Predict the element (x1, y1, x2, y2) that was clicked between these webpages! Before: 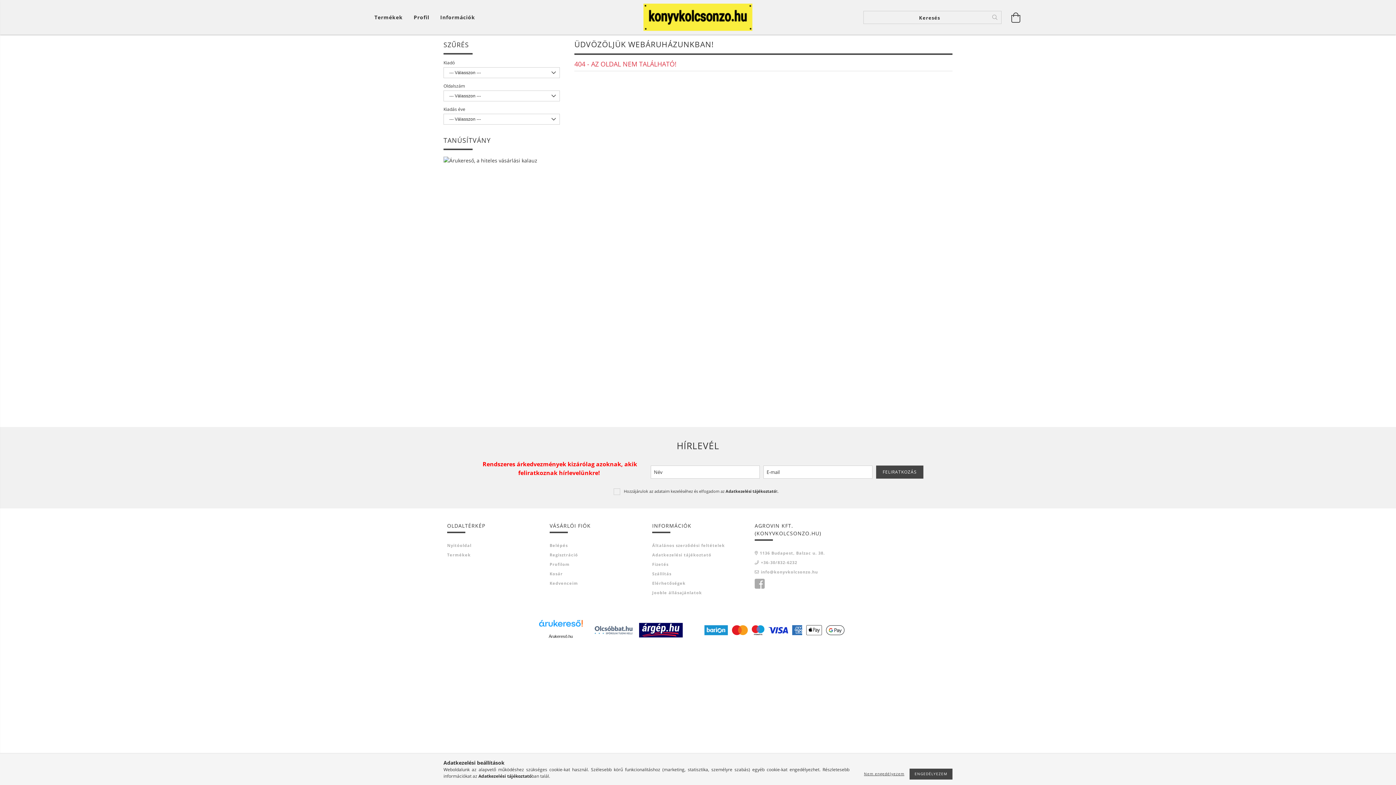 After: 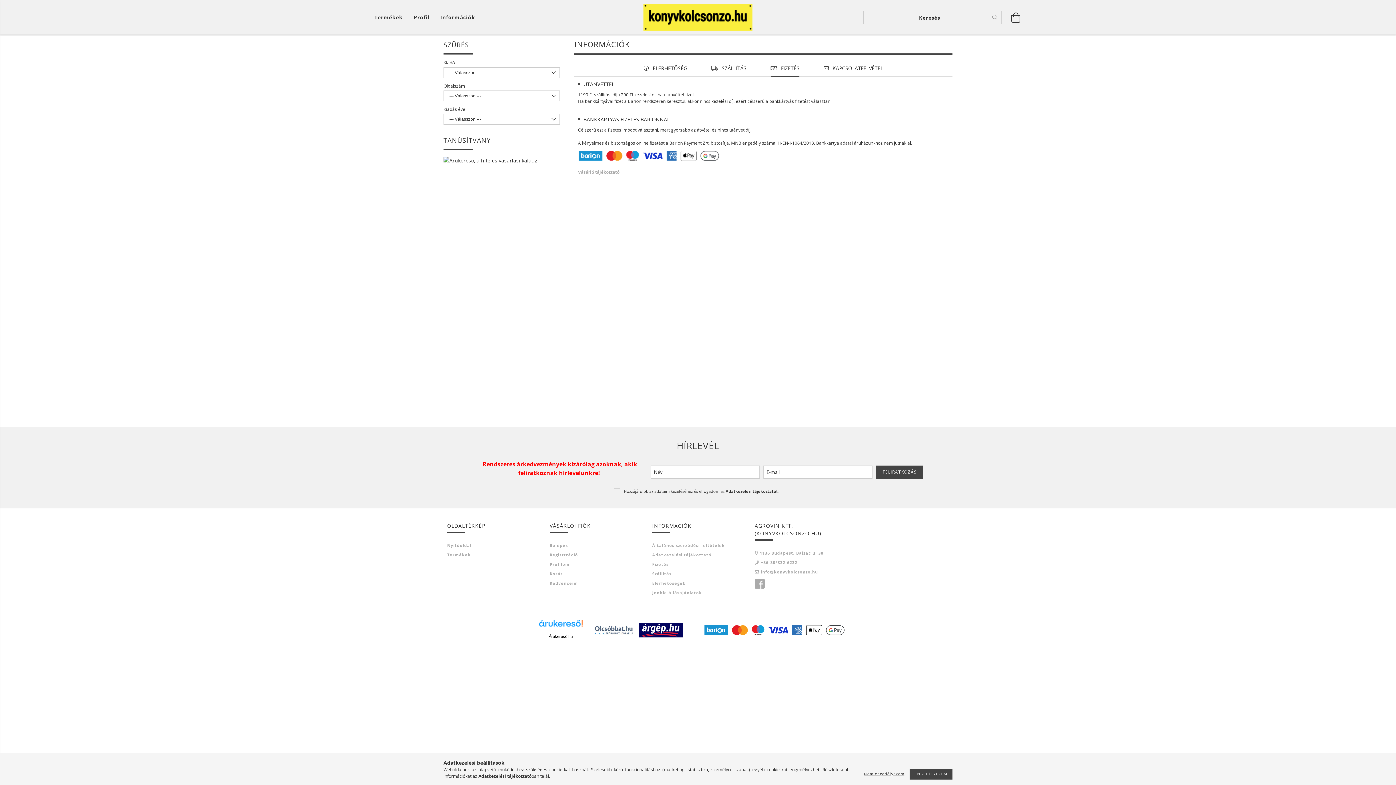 Action: bbox: (652, 561, 668, 567) label: Fizetés